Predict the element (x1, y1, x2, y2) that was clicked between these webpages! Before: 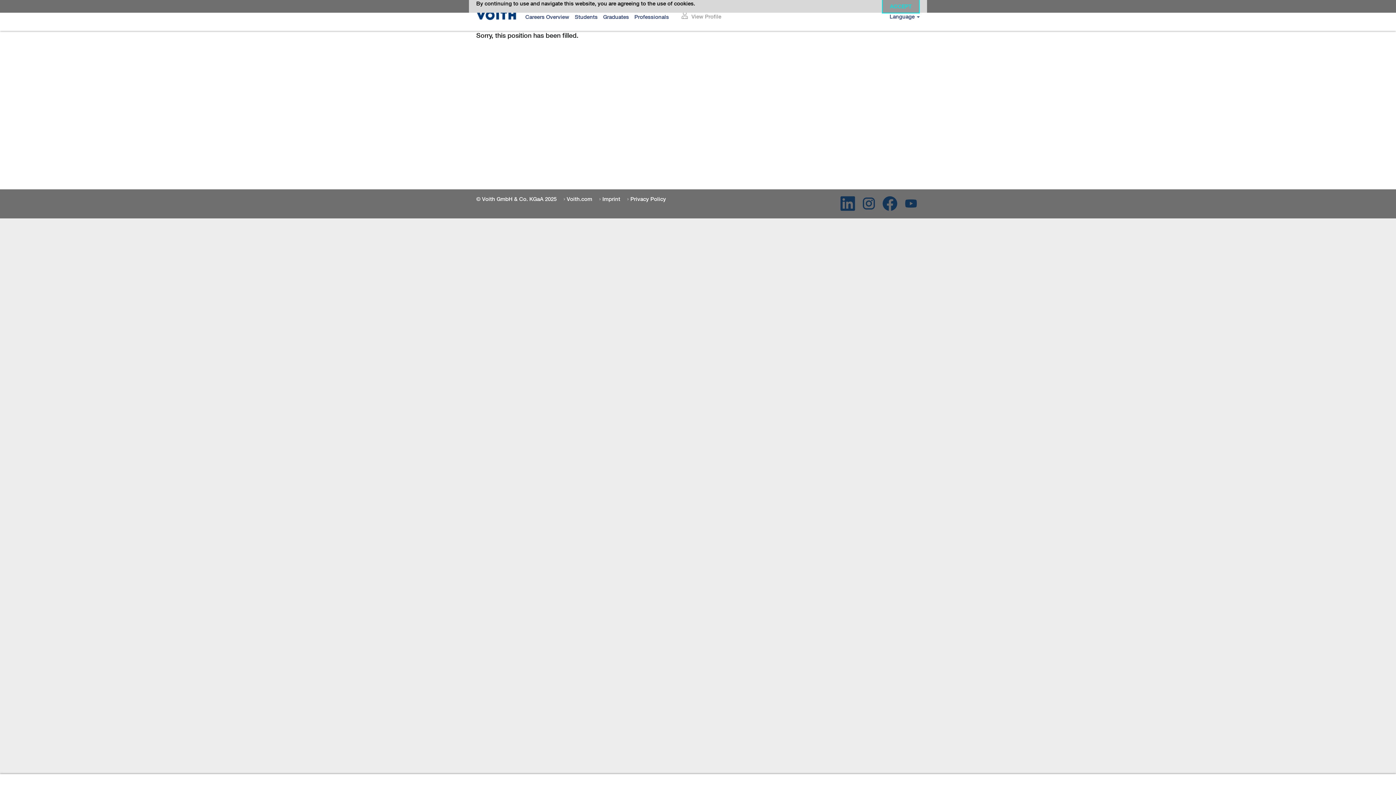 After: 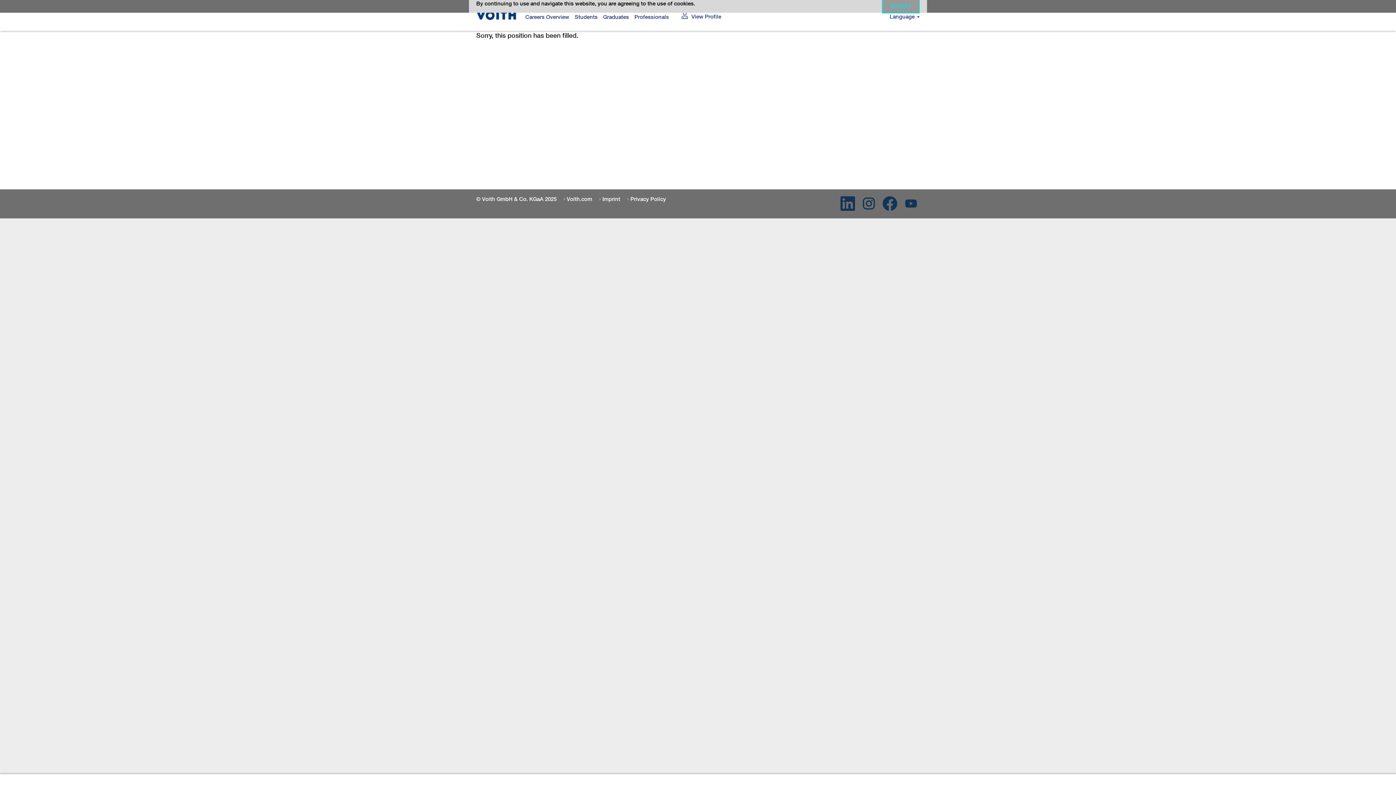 Action: bbox: (691, 13, 721, 19) label: View Profile